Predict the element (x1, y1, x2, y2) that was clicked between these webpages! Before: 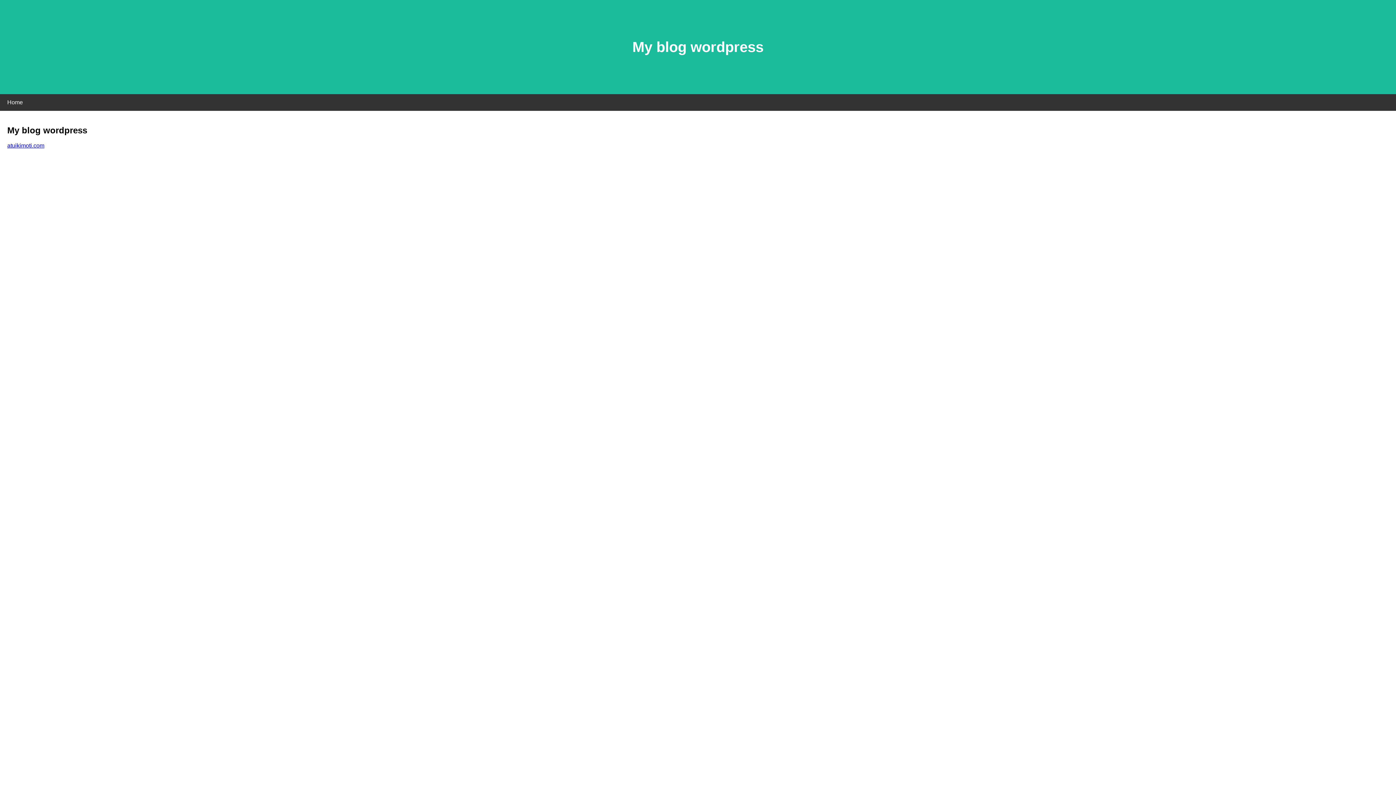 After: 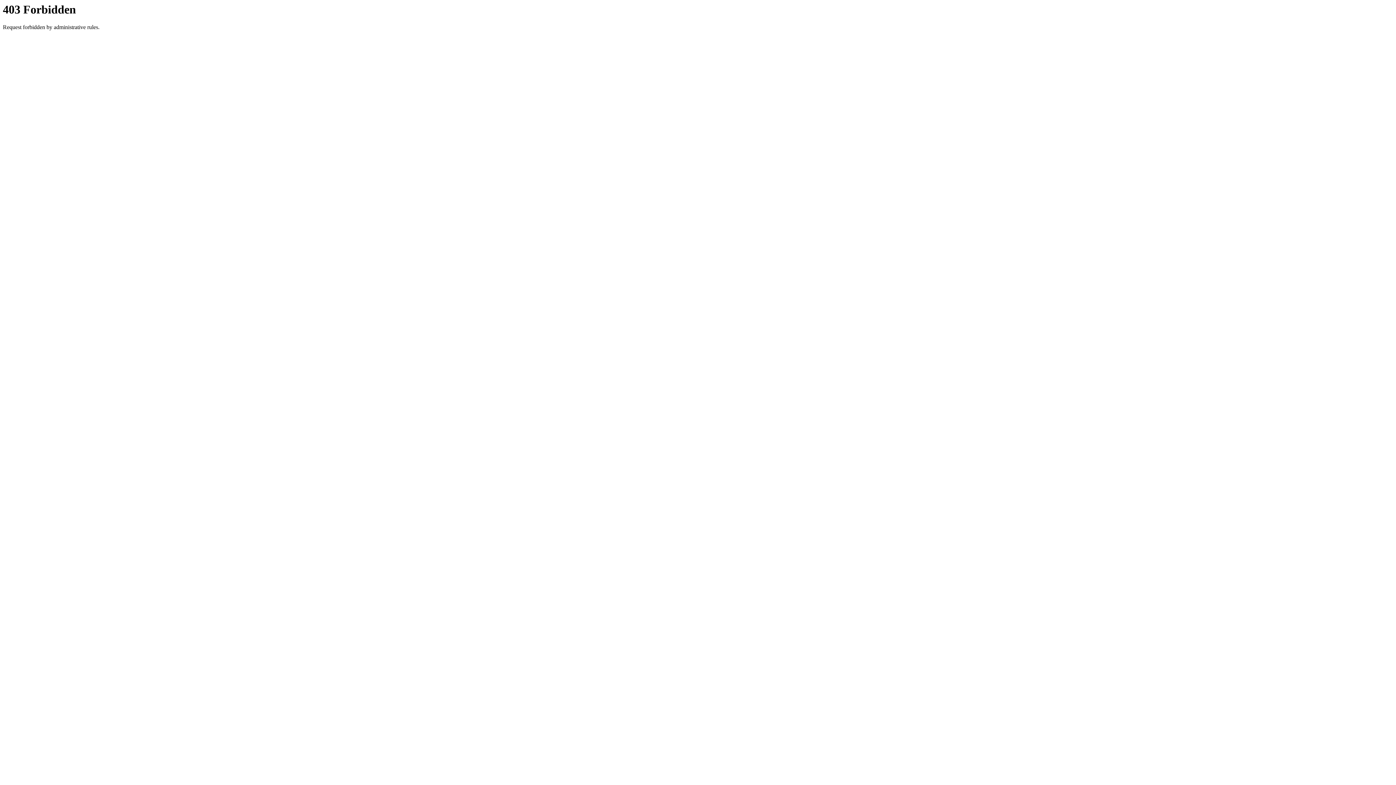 Action: label: atuikimoti.com bbox: (7, 142, 44, 148)